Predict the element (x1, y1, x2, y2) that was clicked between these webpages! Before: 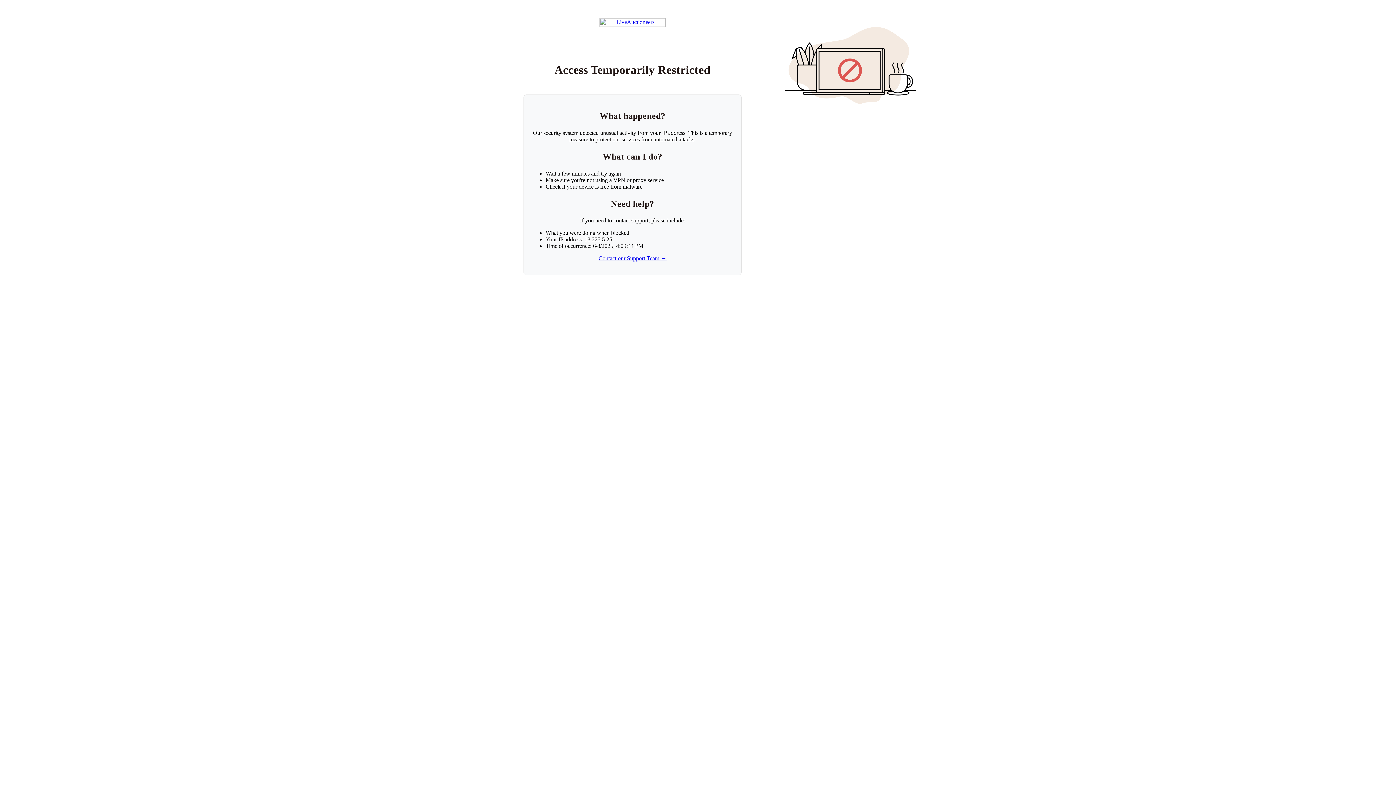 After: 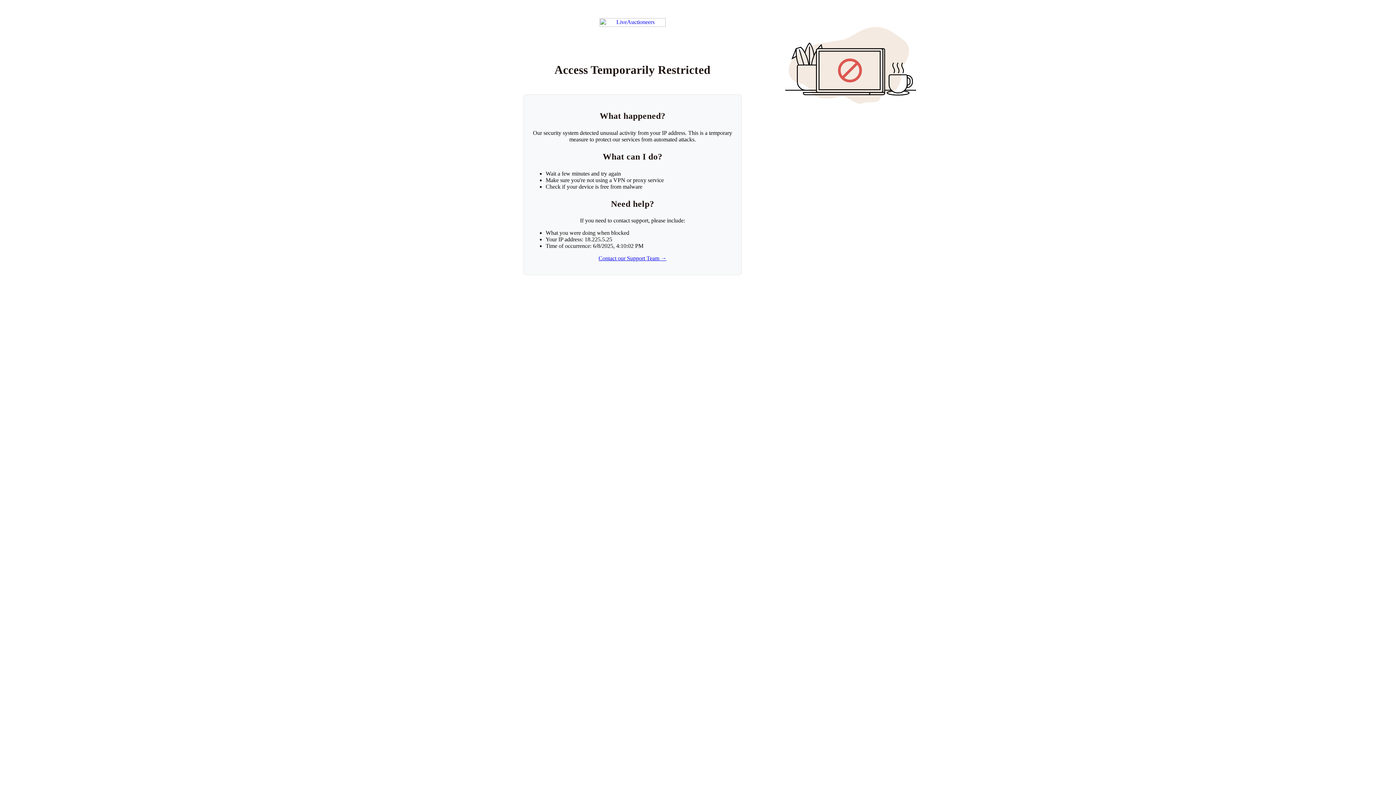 Action: bbox: (599, 18, 665, 26) label: Return to LiveAuctioneers homepage